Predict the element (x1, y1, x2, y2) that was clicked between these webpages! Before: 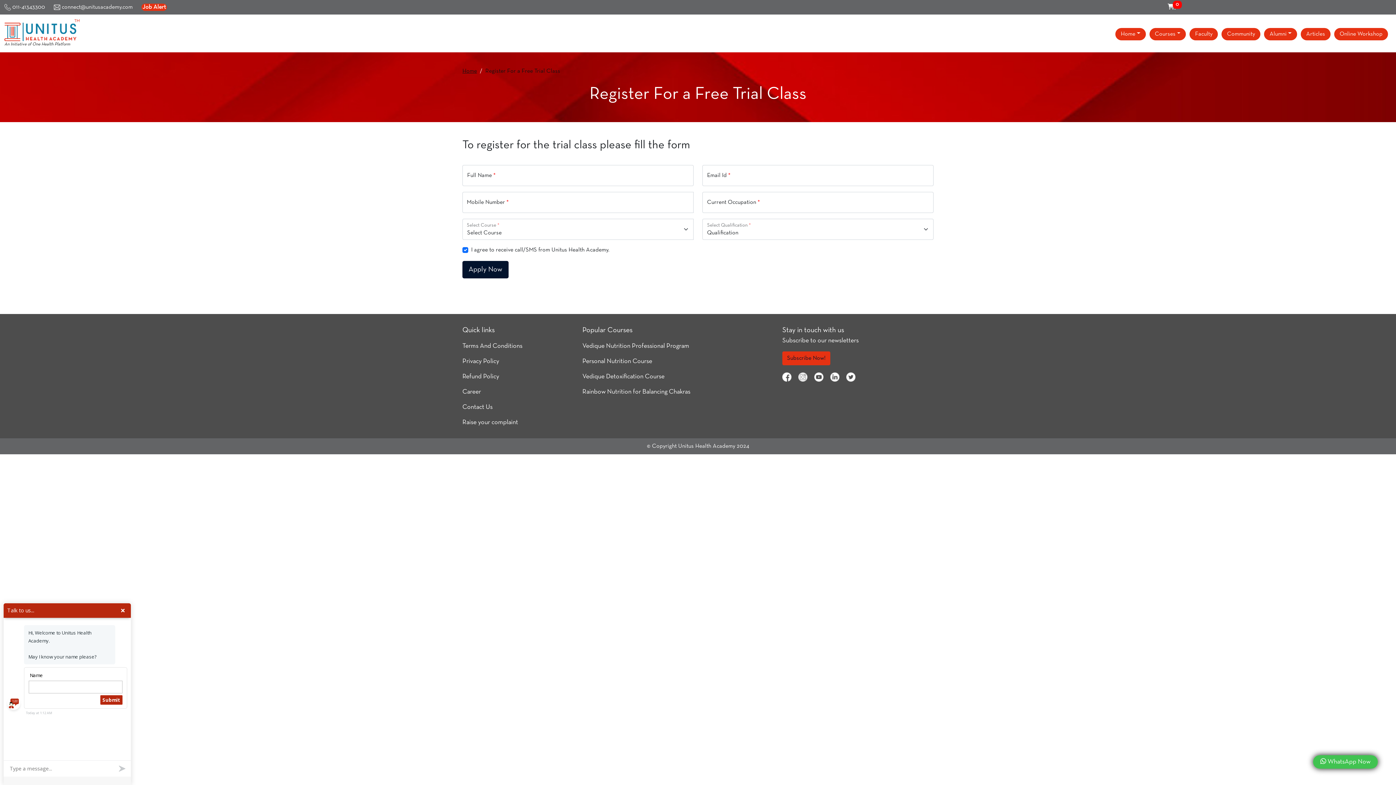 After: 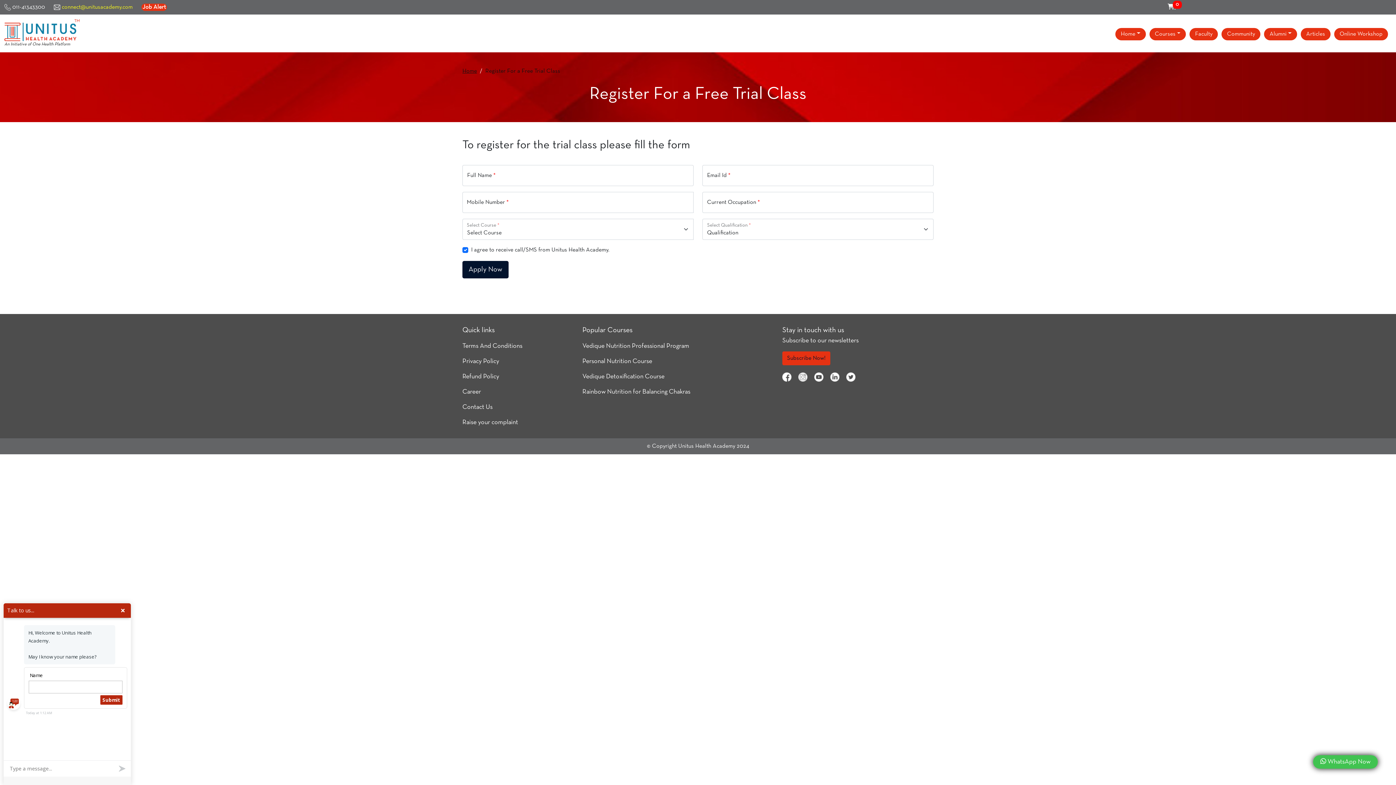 Action: label:  connect@unitusacademy.com bbox: (53, 2, 132, 11)